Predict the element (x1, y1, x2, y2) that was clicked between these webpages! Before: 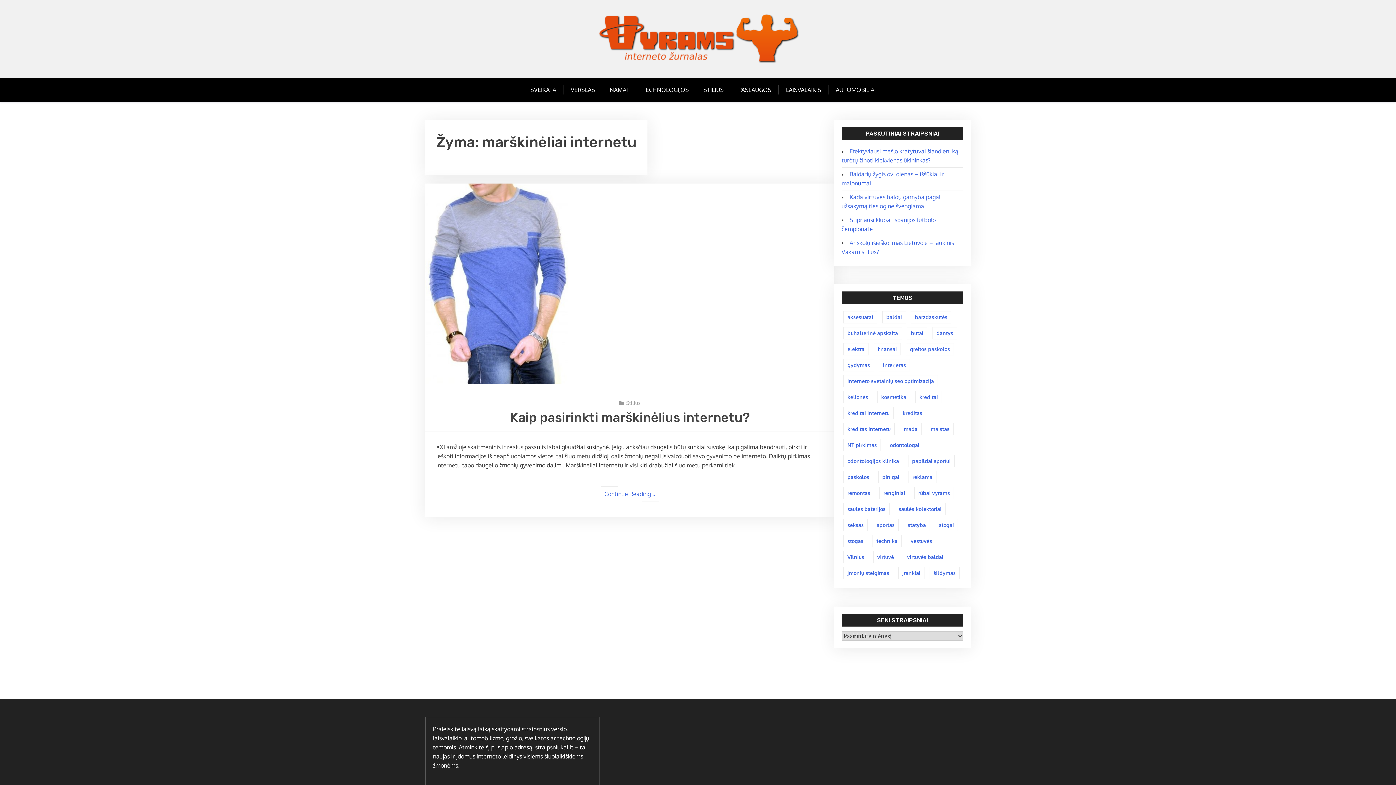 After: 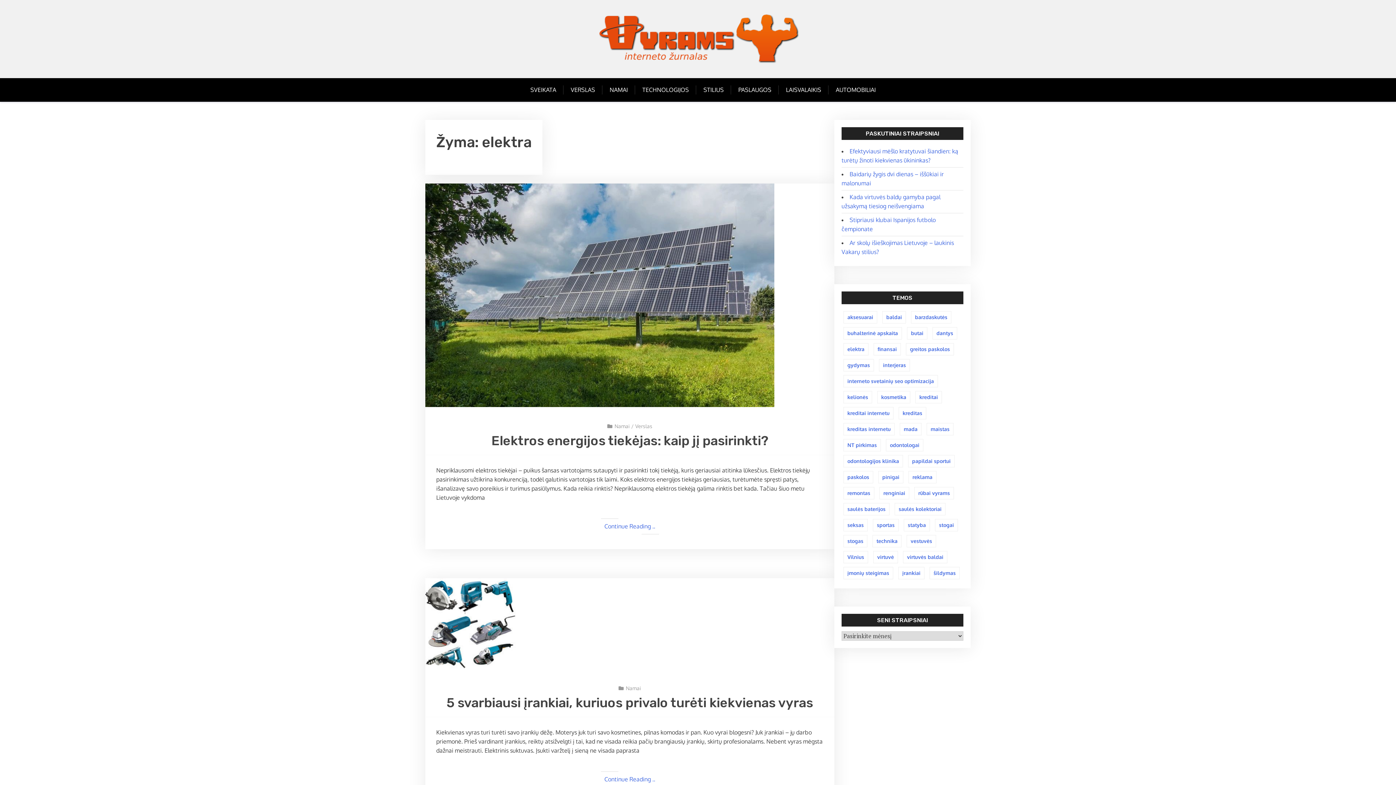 Action: label: elektra (3 elementai) bbox: (843, 343, 868, 355)